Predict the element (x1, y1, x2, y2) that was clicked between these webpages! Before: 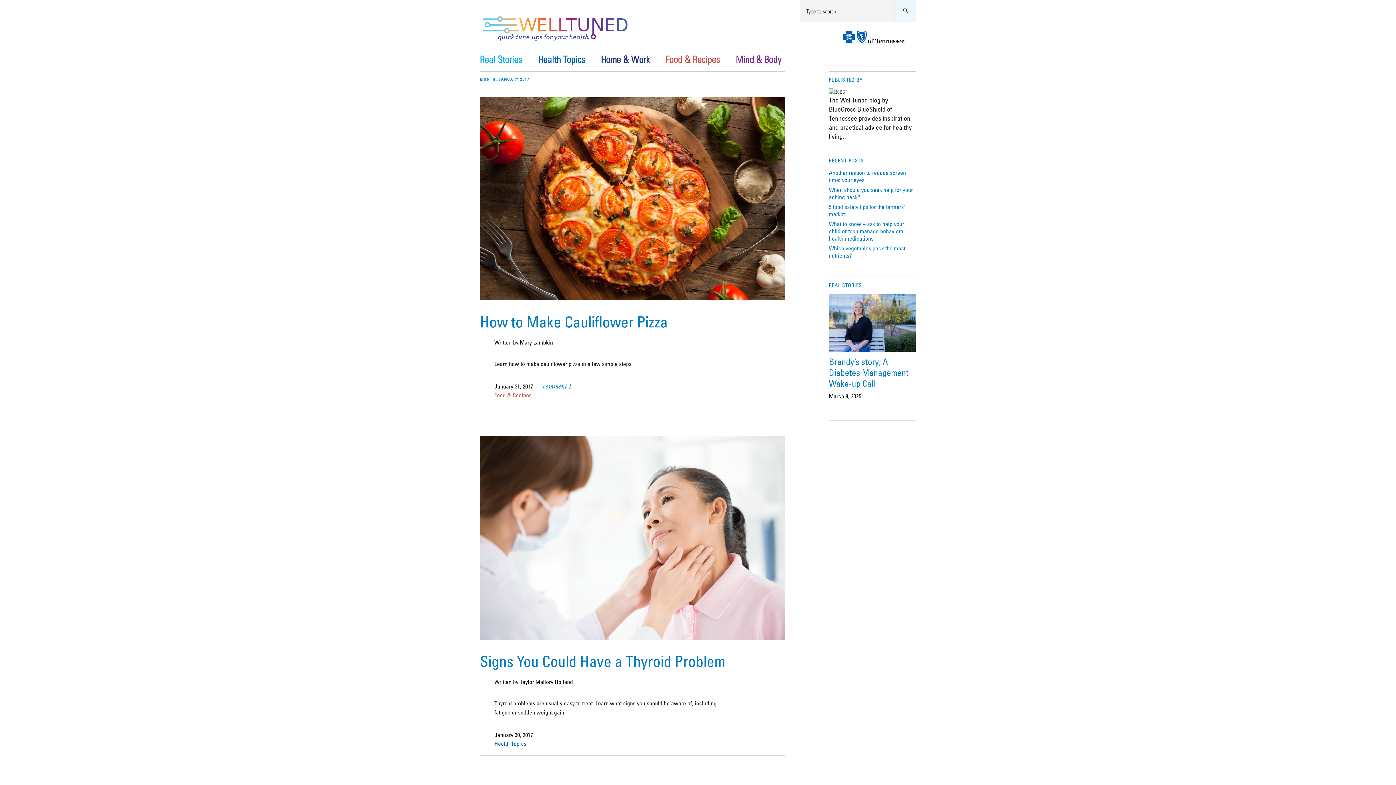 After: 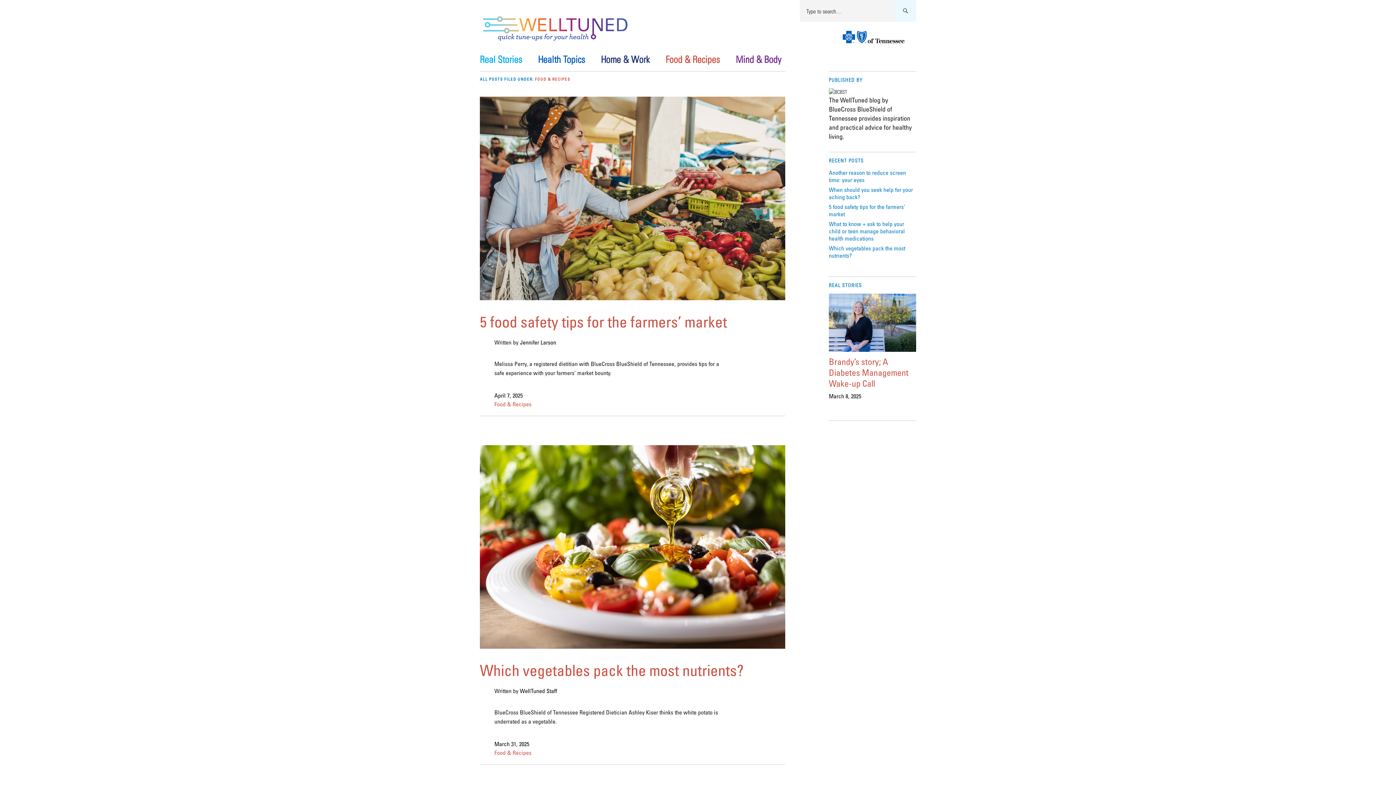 Action: bbox: (665, 49, 720, 66) label: Food & Recipes